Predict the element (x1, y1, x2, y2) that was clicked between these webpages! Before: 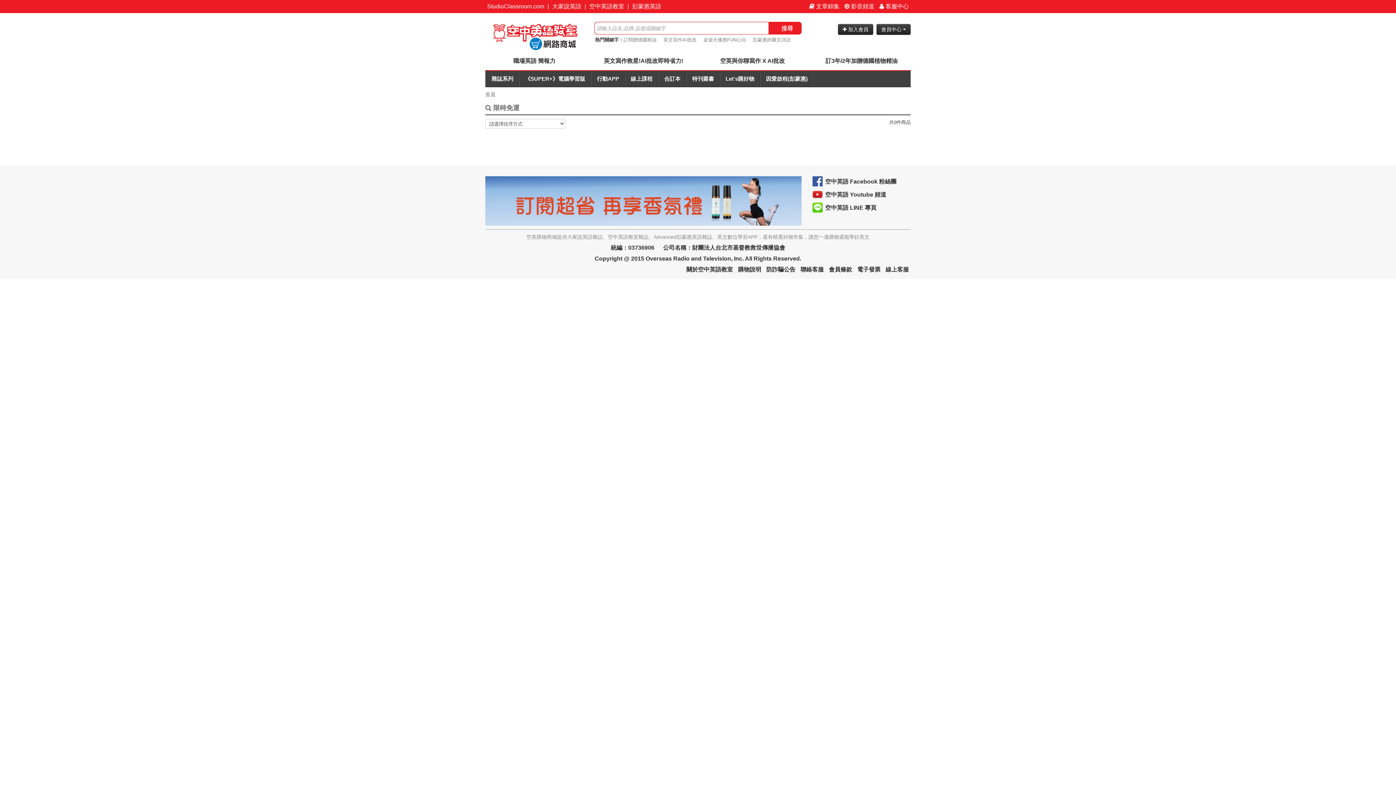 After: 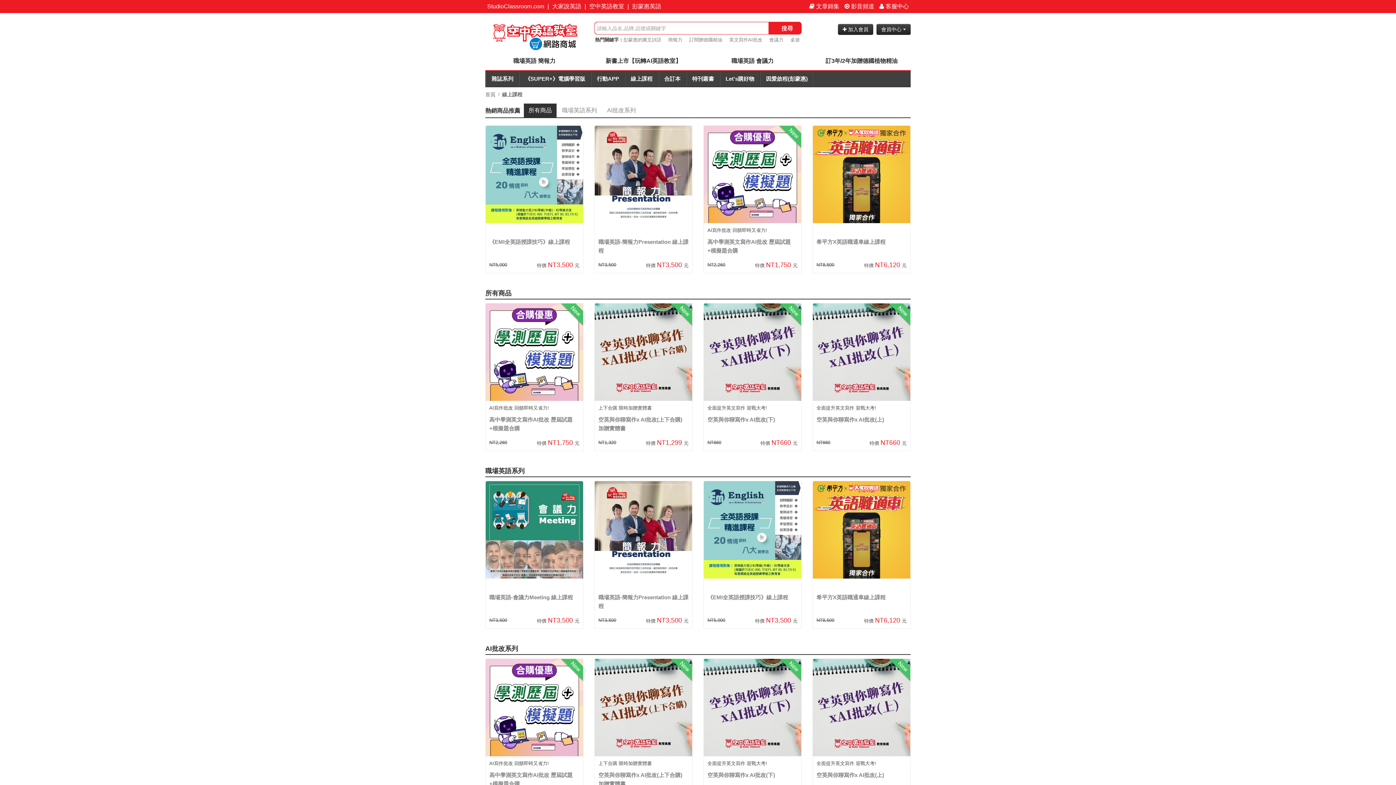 Action: bbox: (625, 71, 658, 87) label: 線上課程